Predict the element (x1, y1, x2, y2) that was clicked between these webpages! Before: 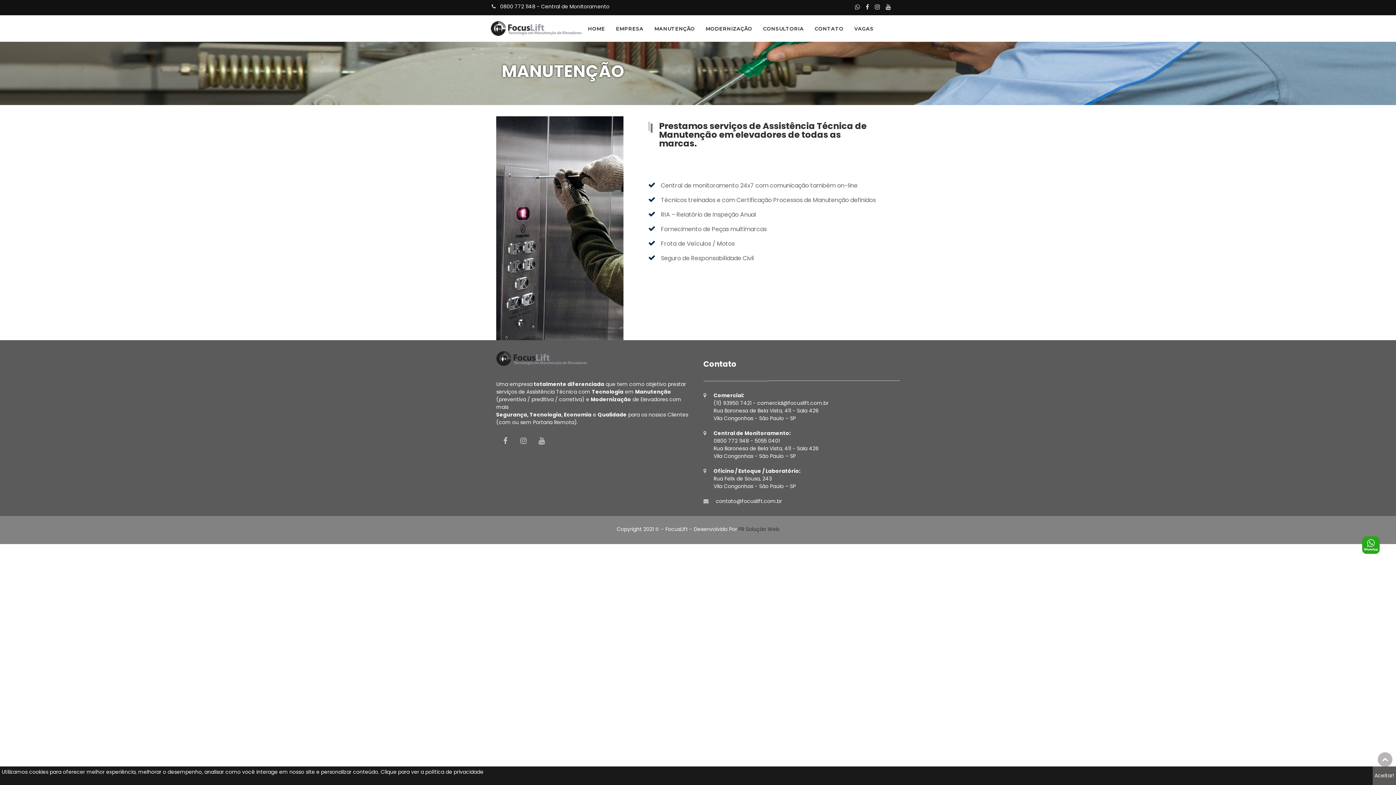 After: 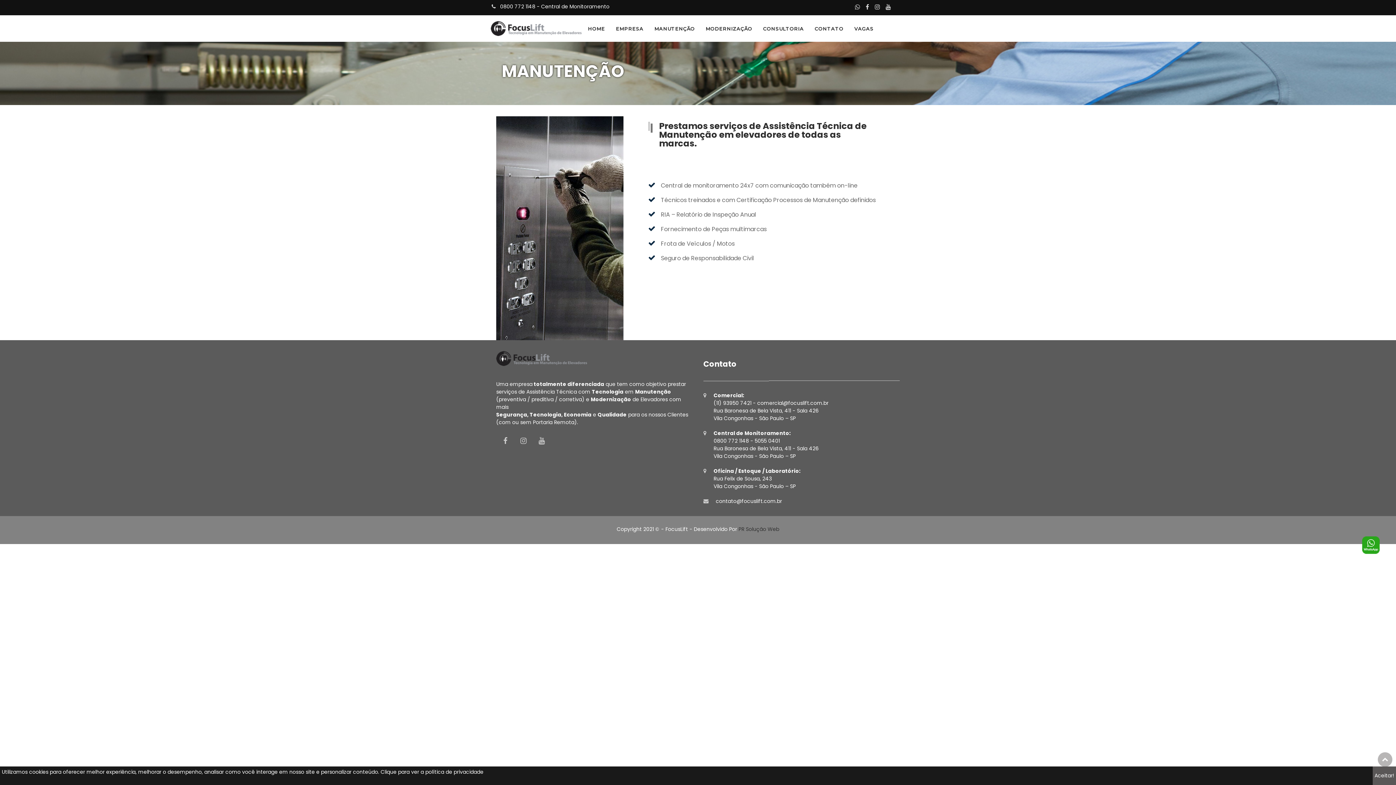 Action: bbox: (1378, 752, 1392, 767) label: Top